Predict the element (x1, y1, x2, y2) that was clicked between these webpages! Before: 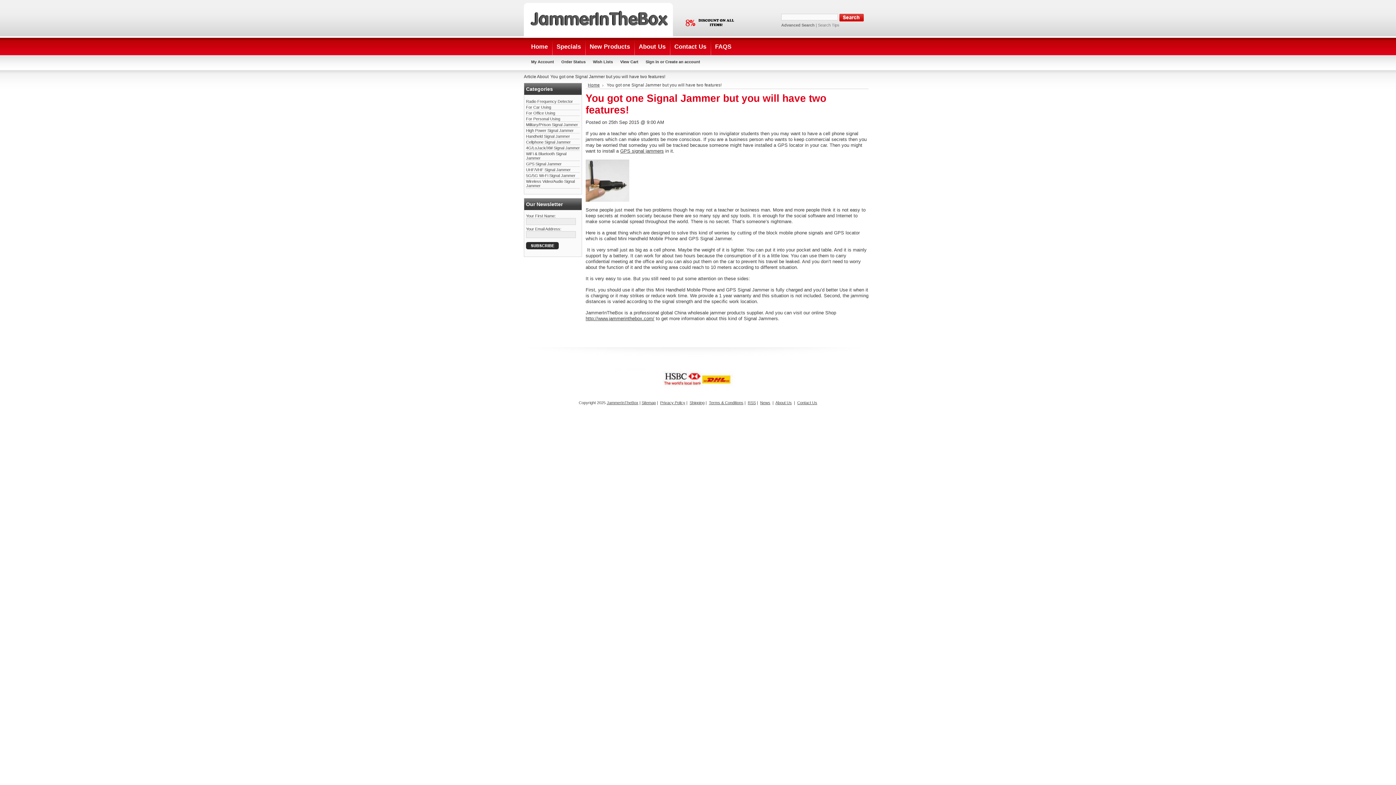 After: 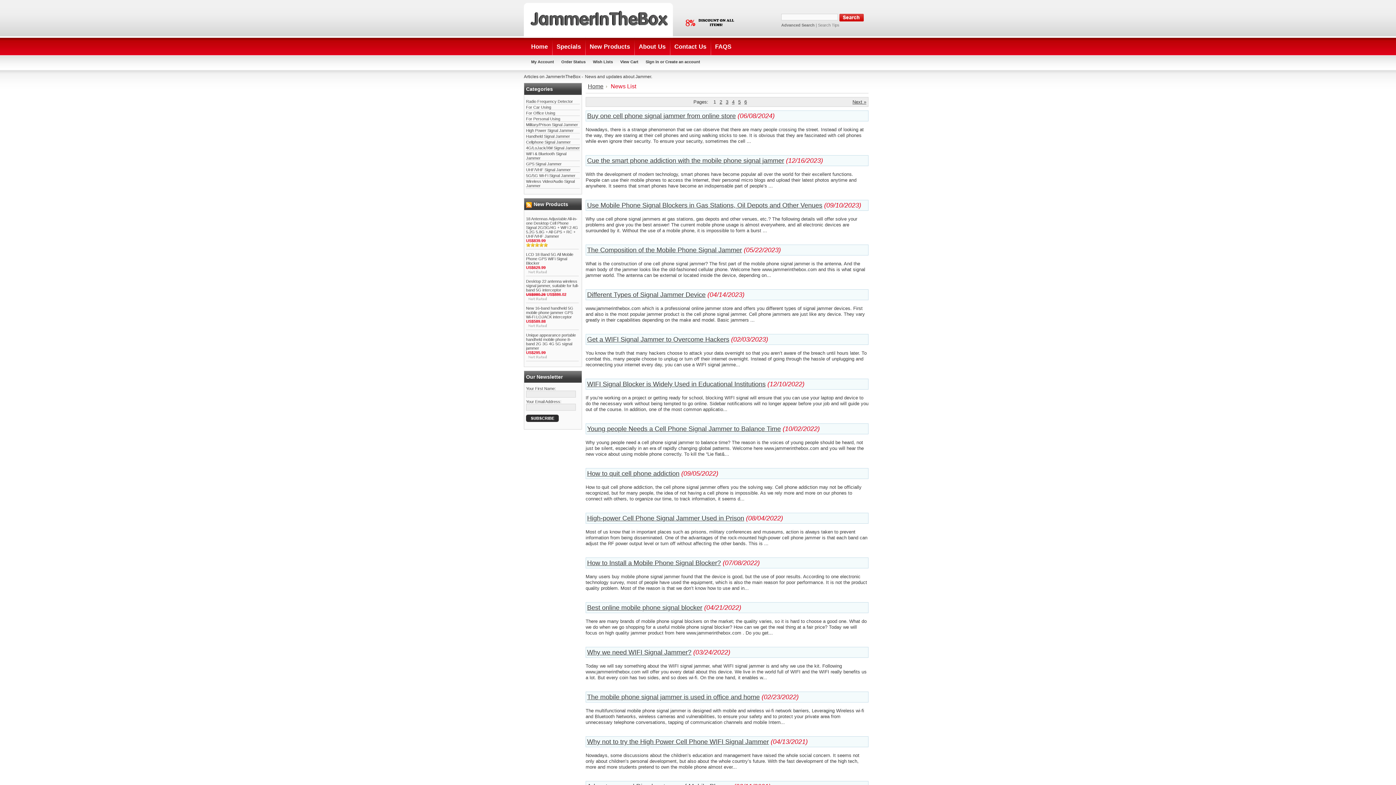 Action: bbox: (760, 400, 770, 405) label: News